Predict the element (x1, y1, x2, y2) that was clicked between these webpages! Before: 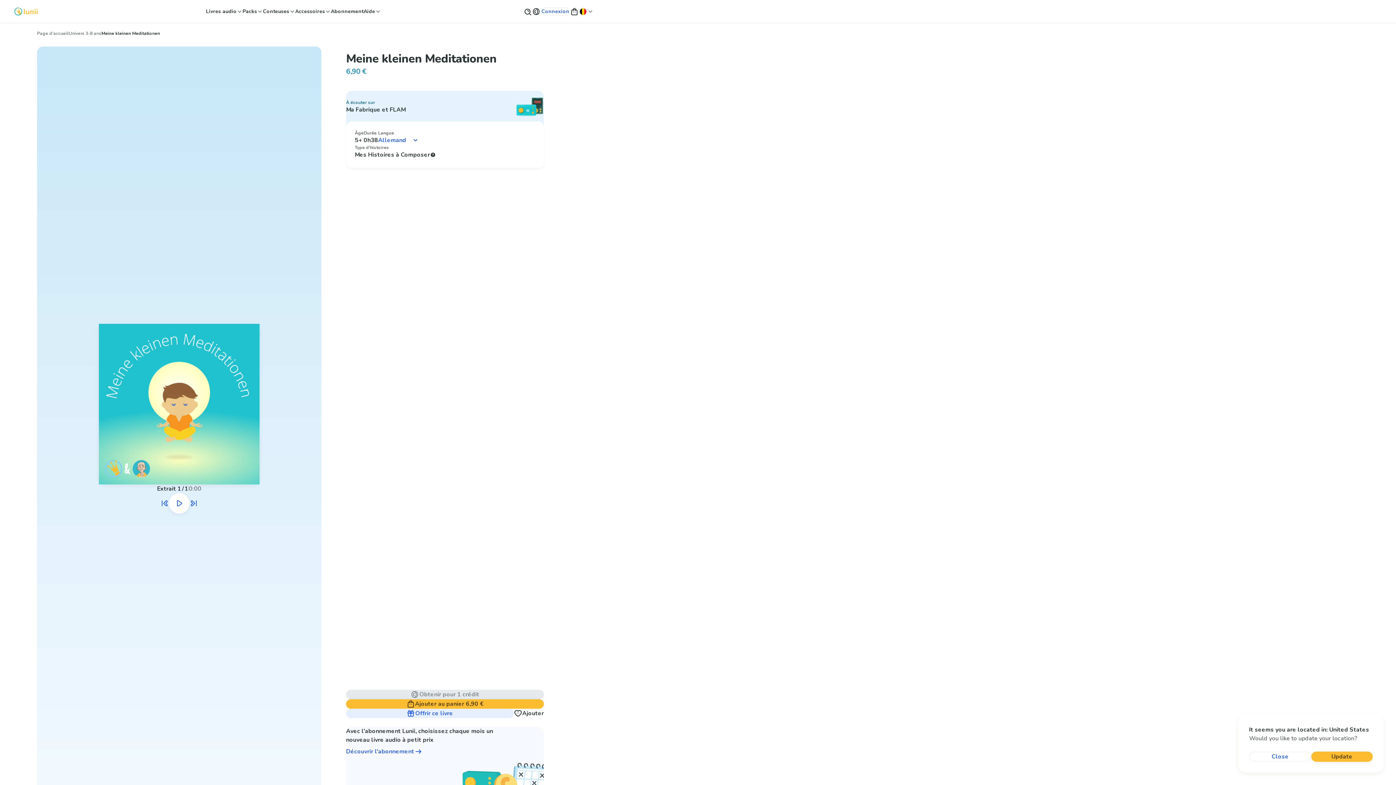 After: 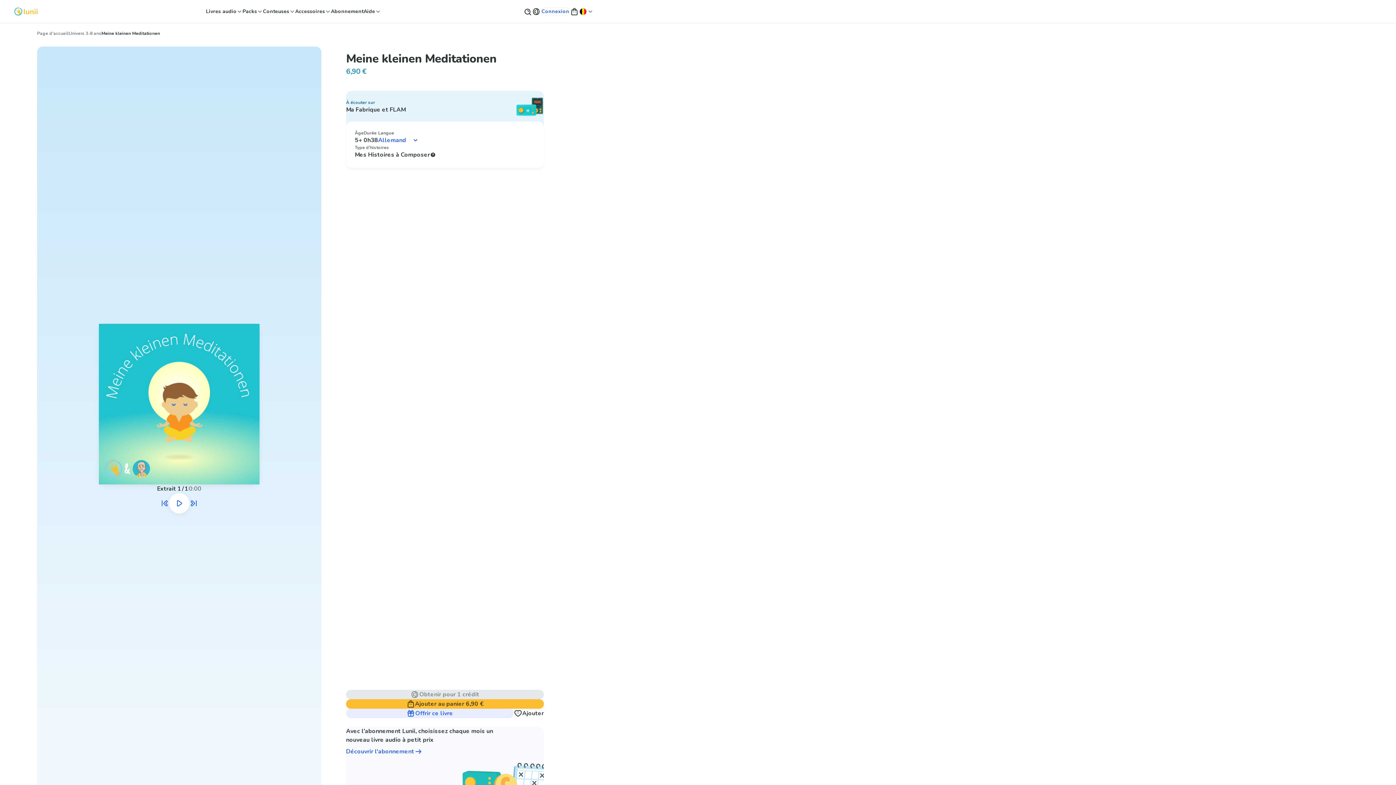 Action: bbox: (578, 0, 593, 22) label: Changer ma localisation